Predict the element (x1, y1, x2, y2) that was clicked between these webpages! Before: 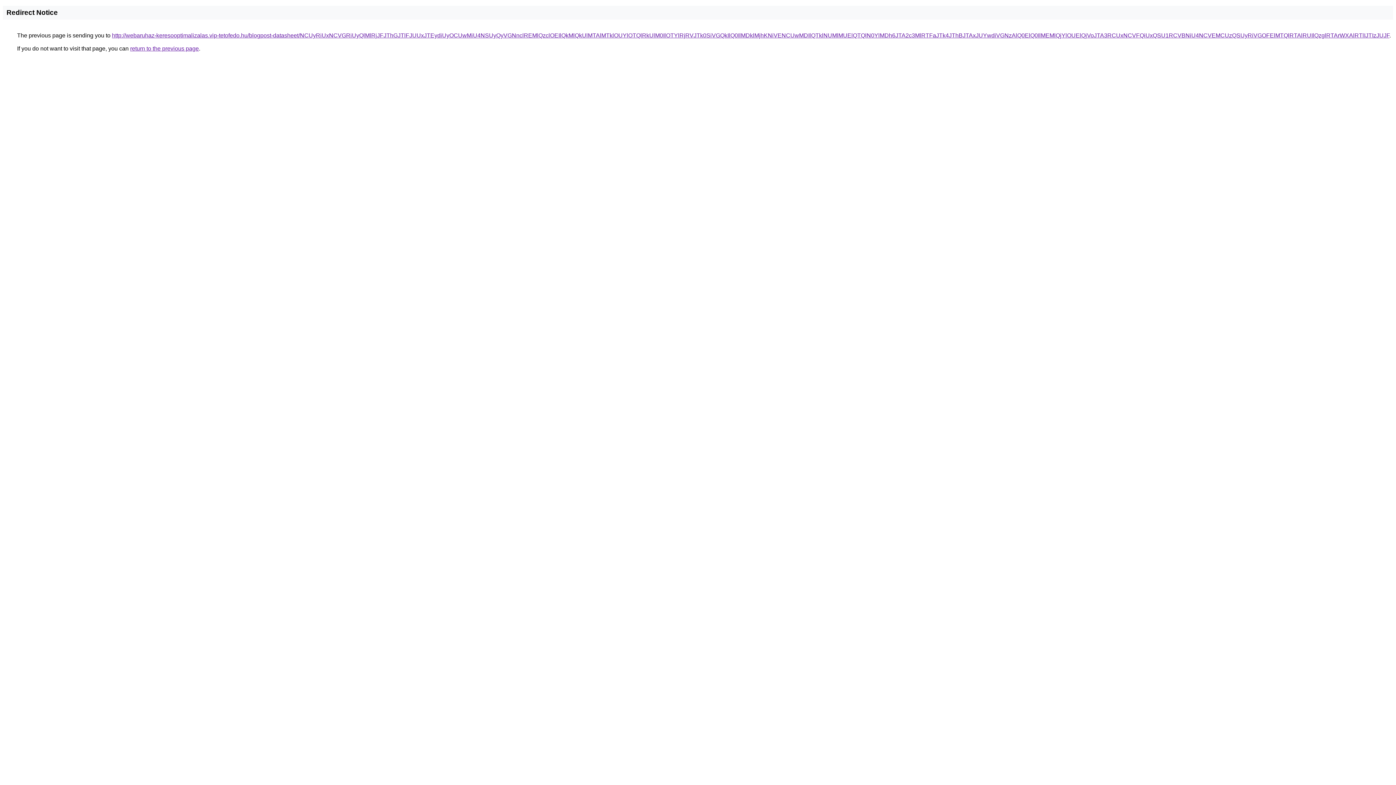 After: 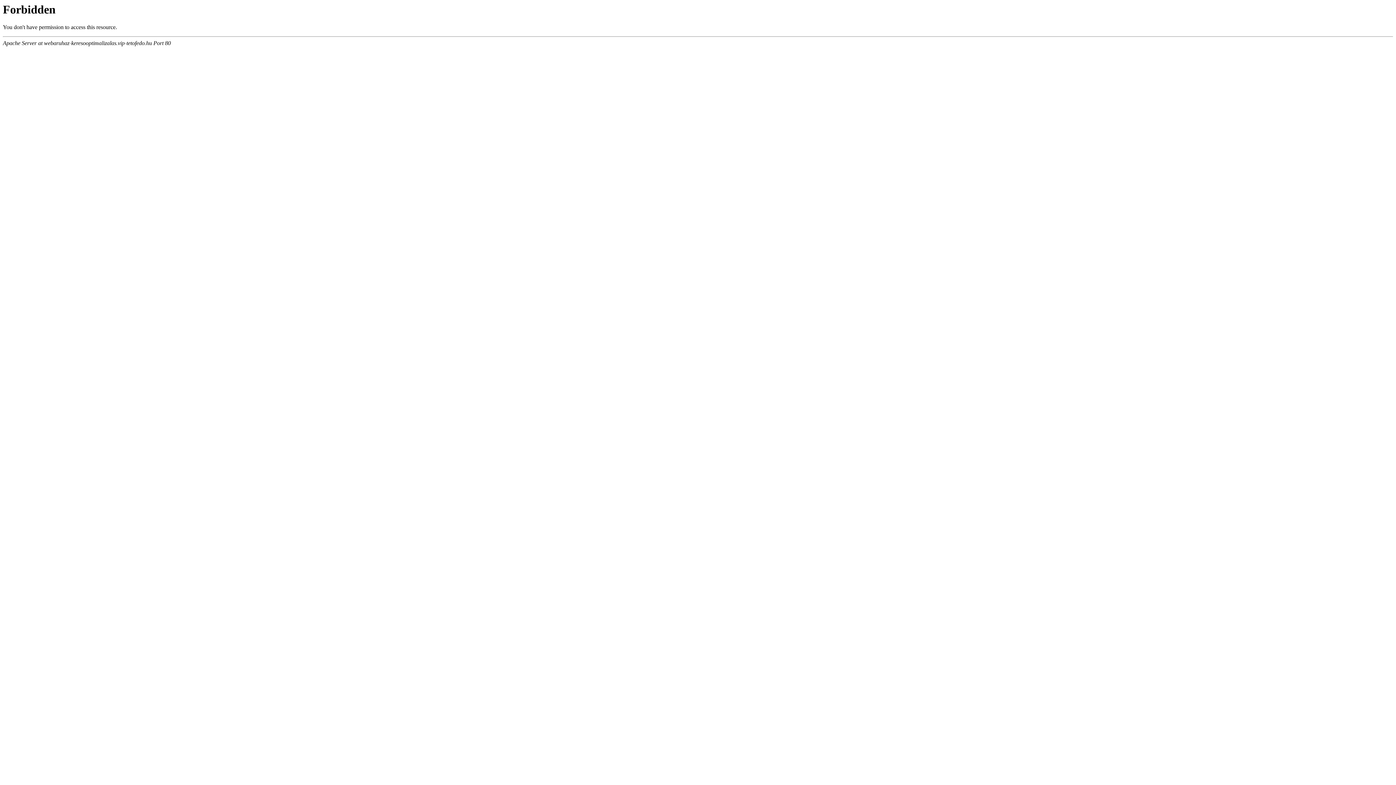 Action: bbox: (112, 32, 1389, 38) label: http://webaruhaz-keresooptimalizalas.vip-tetofedo.hu/blogpost-datasheet/NCUyRiUxNCVGRiUyQlMlRjJFJThGJTlFJUUxJTEydiUyOCUwMiU4NSUyQyVGNnclREMlQzclOEIlQkMlQkUlMTAlMTklOUYlOTQlRkUlM0IlOTYlRjRVJTk0SiVGQkIlQ0IlMDklMjhKNiVENCUwMDIlQTklNUMlMUElQTQlN0YlMDh6JTA2c3MlRTFaJTk4JThBJTAxJUYwdiVGNzAlQ0ElQ0IlMEMlQjYlOUElQjVoJTA3RCUxNCVFQiUxQSU1RCVBNiU4NCVEMCUzQSUyRiVGOFElMTQlRTAlRUIlQzglRTArWXAlRTlIJTIzJUJF